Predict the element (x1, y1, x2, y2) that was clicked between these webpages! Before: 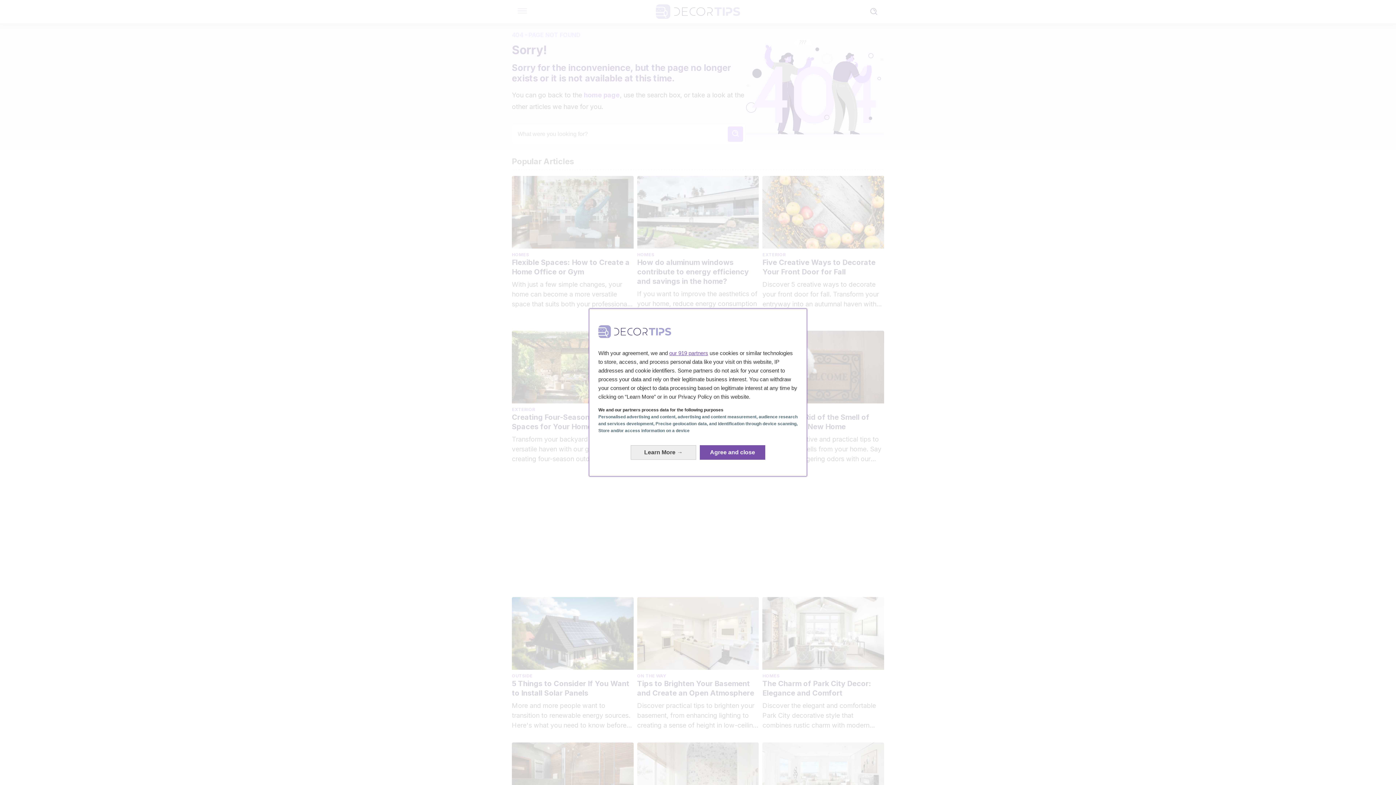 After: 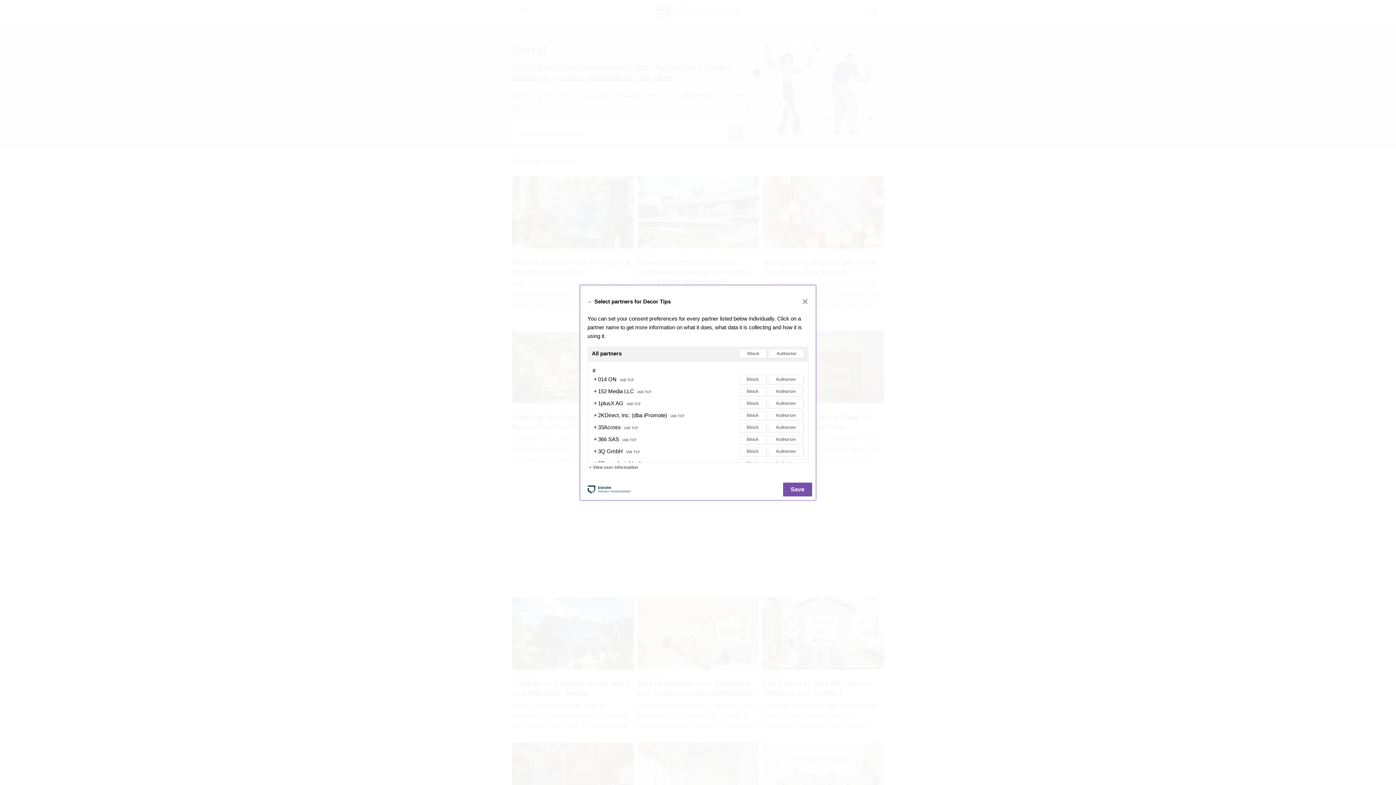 Action: label: our 919 partners bbox: (669, 350, 708, 356)